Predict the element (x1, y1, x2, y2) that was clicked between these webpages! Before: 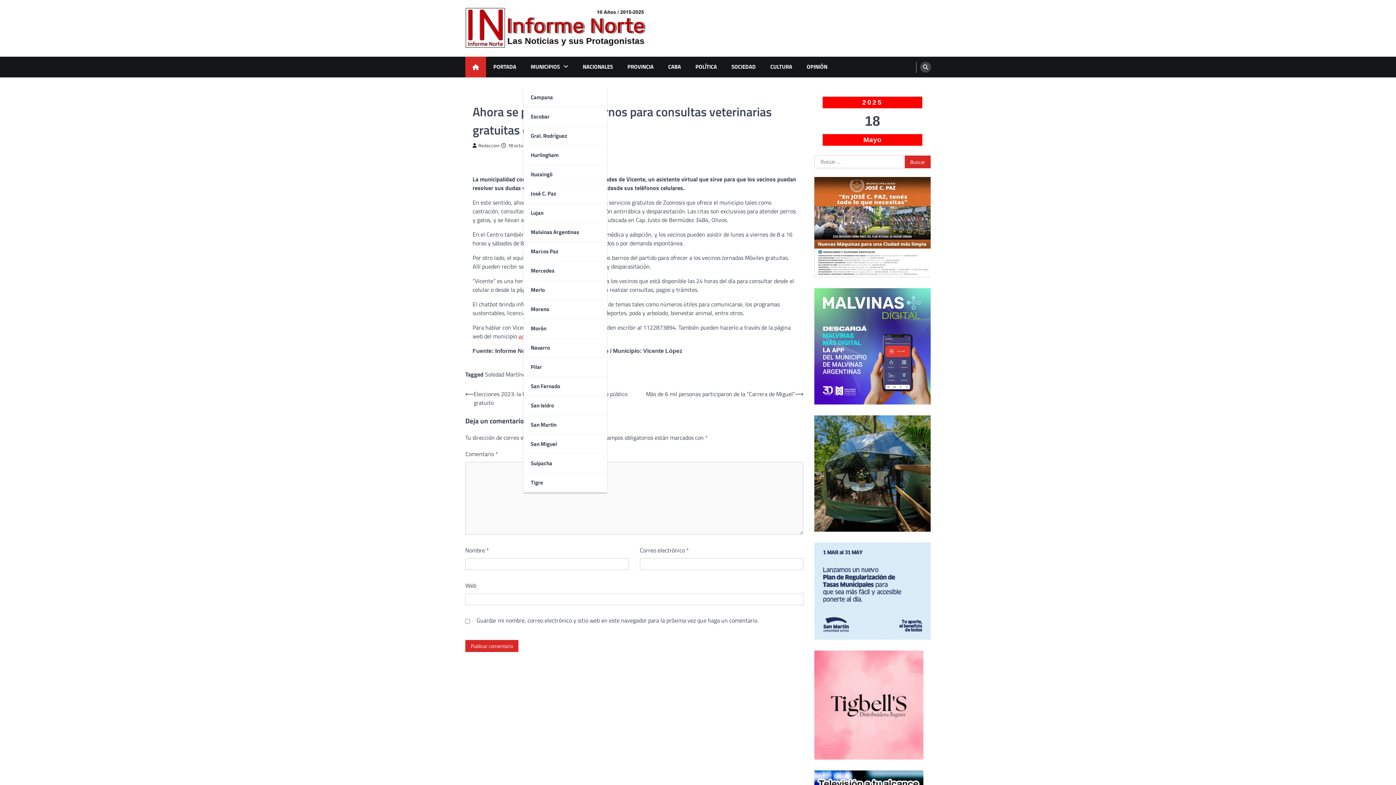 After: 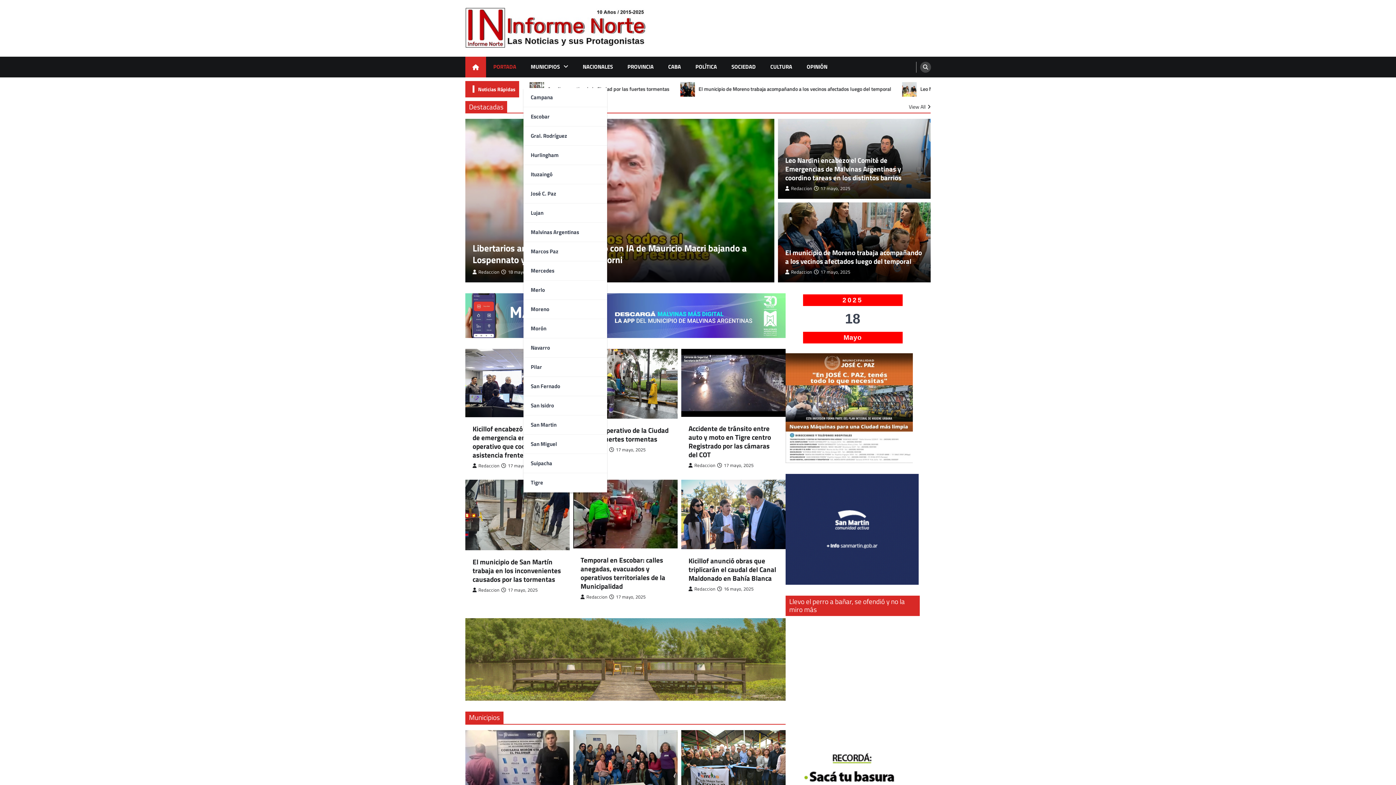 Action: label: home icon bbox: (465, 56, 486, 77)